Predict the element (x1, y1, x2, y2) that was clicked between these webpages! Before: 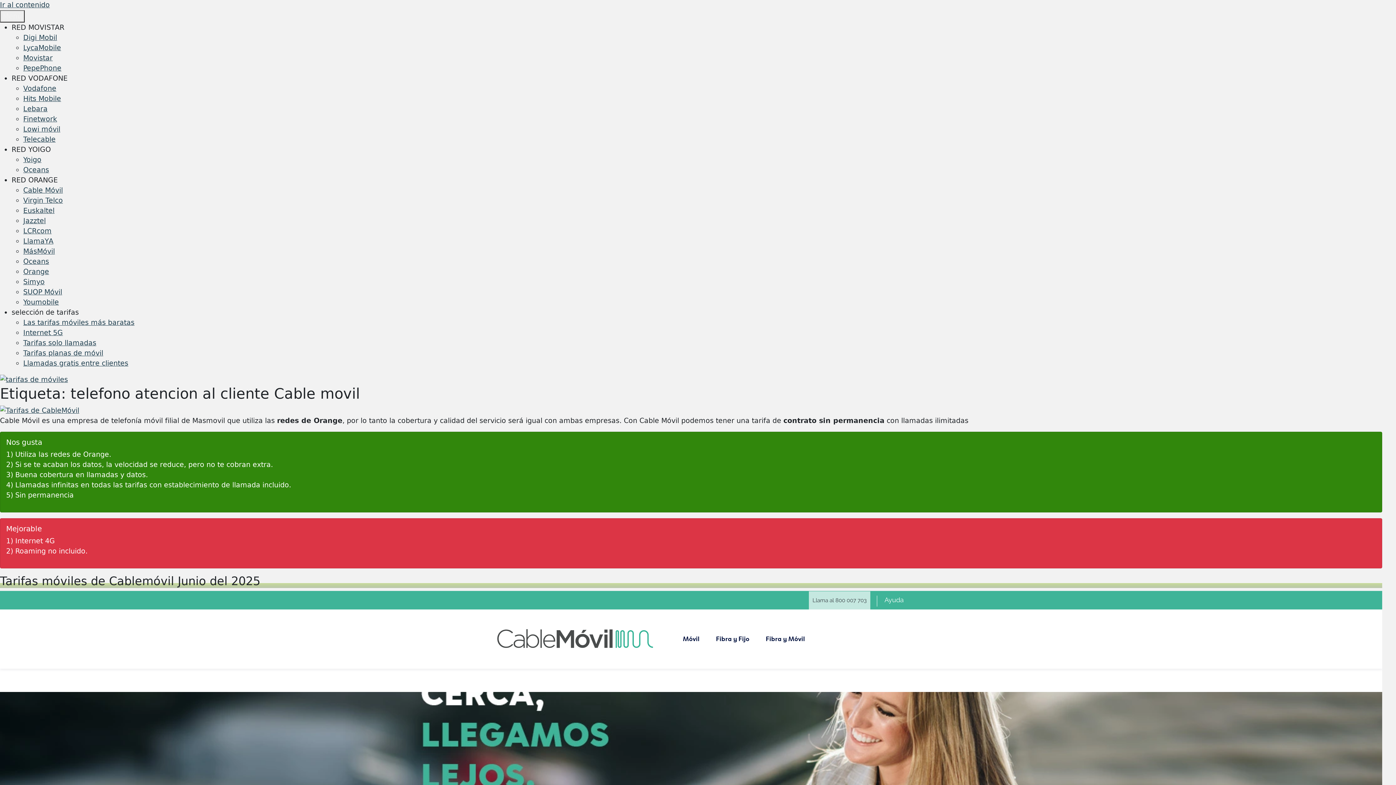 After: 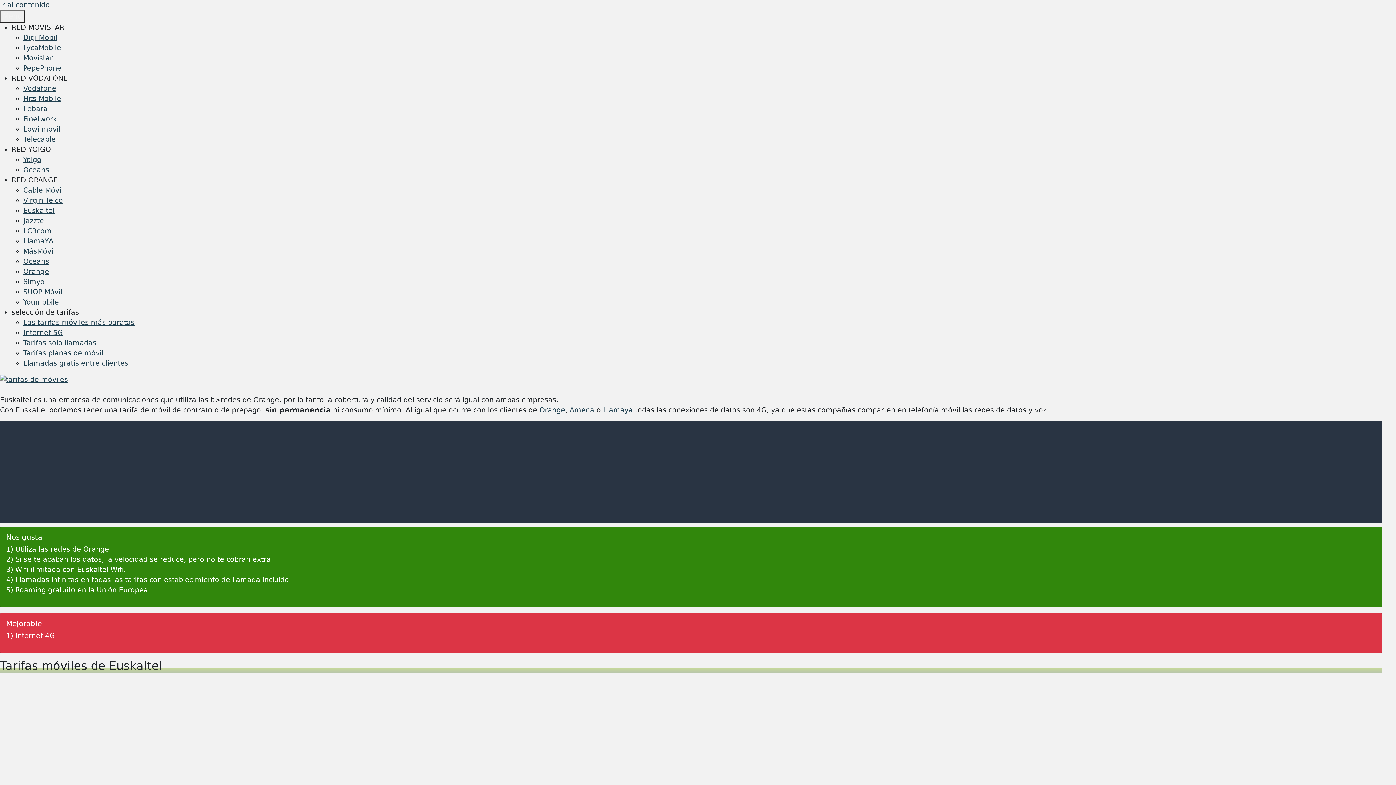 Action: bbox: (23, 206, 54, 214) label: Euskaltel